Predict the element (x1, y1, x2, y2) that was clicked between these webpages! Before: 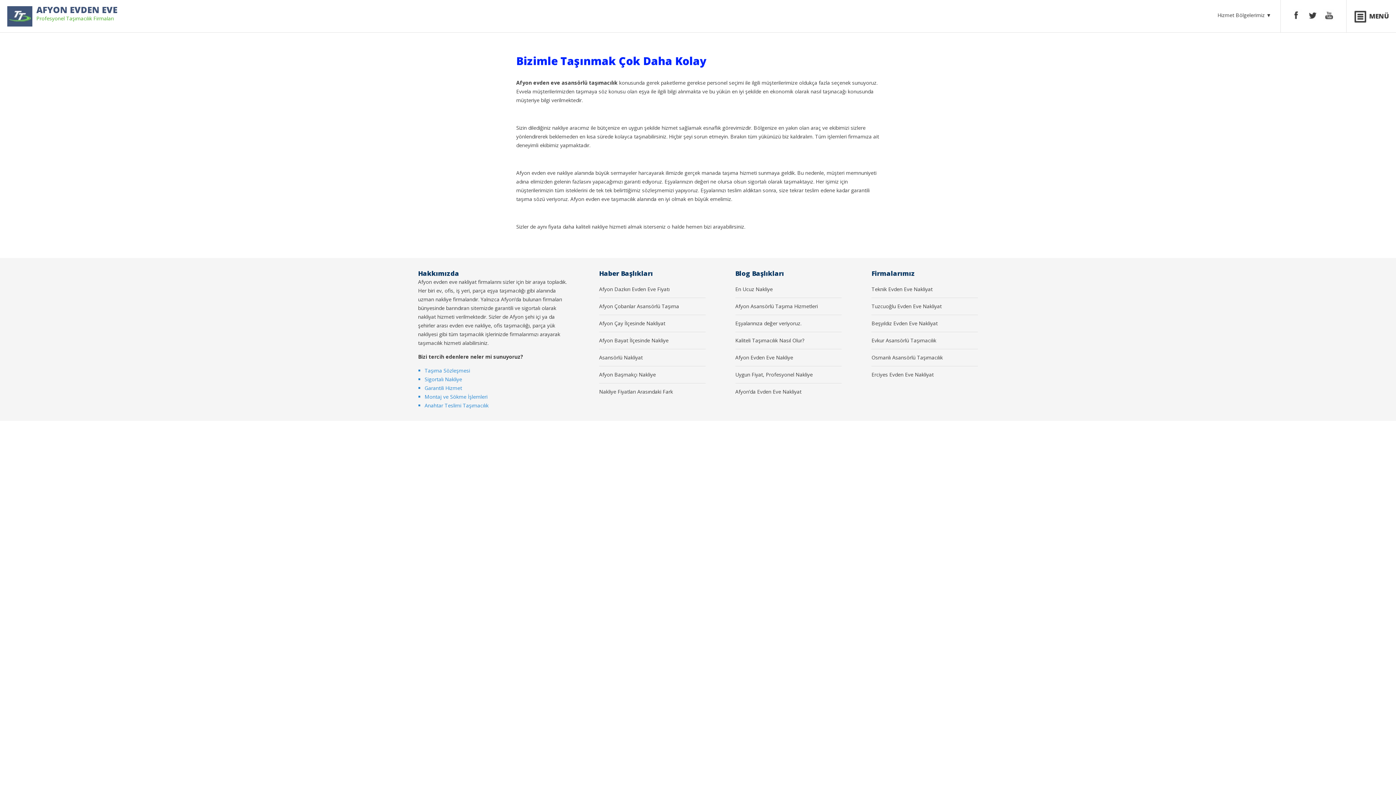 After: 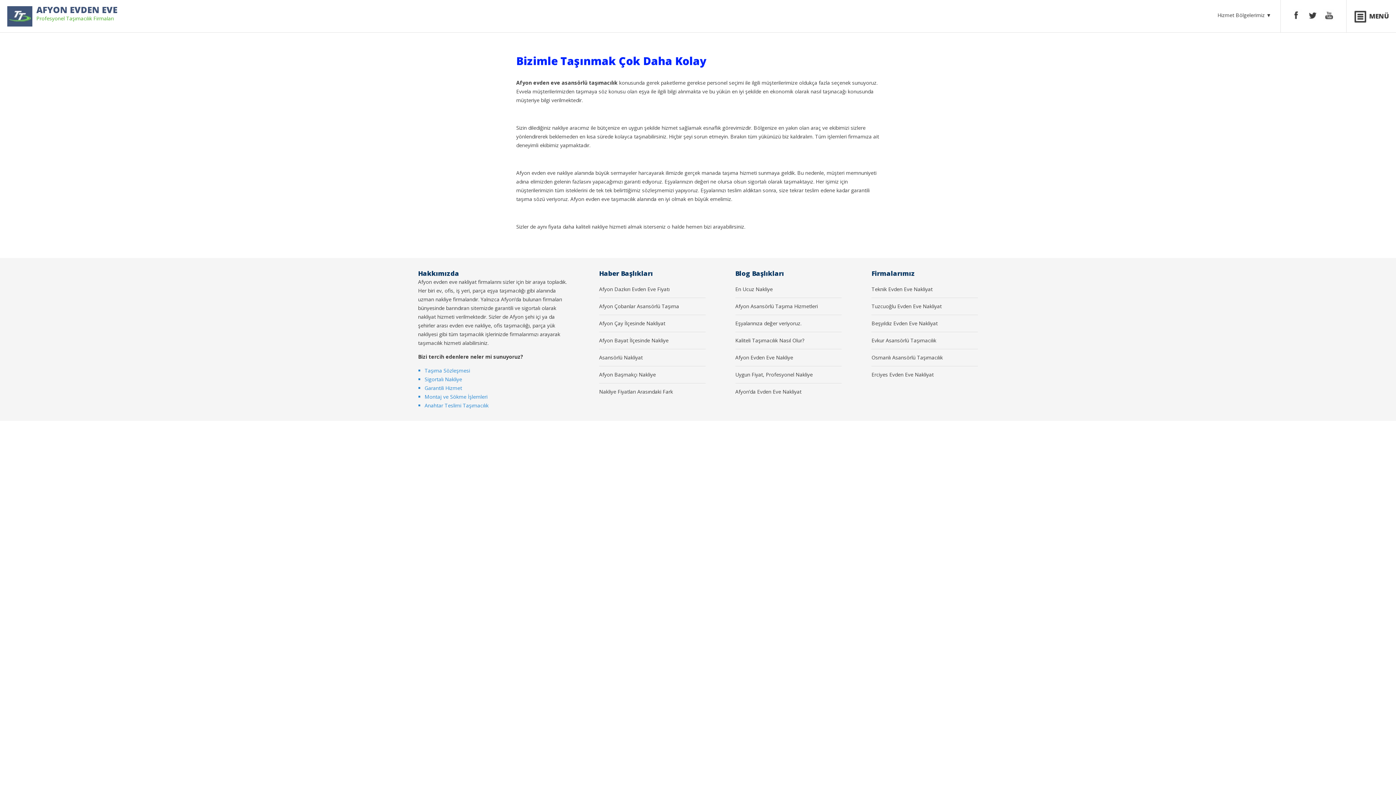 Action: bbox: (1290, 16, 1302, 23)